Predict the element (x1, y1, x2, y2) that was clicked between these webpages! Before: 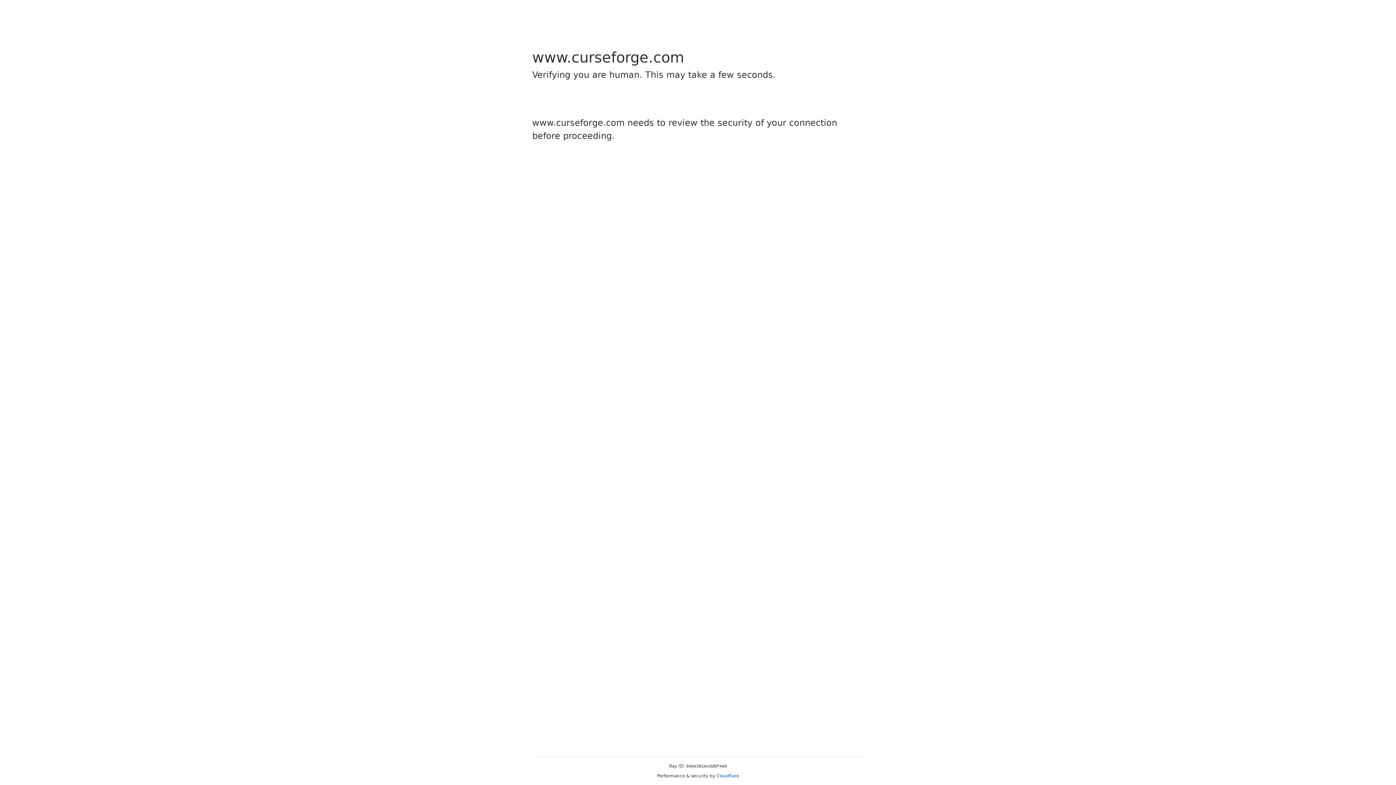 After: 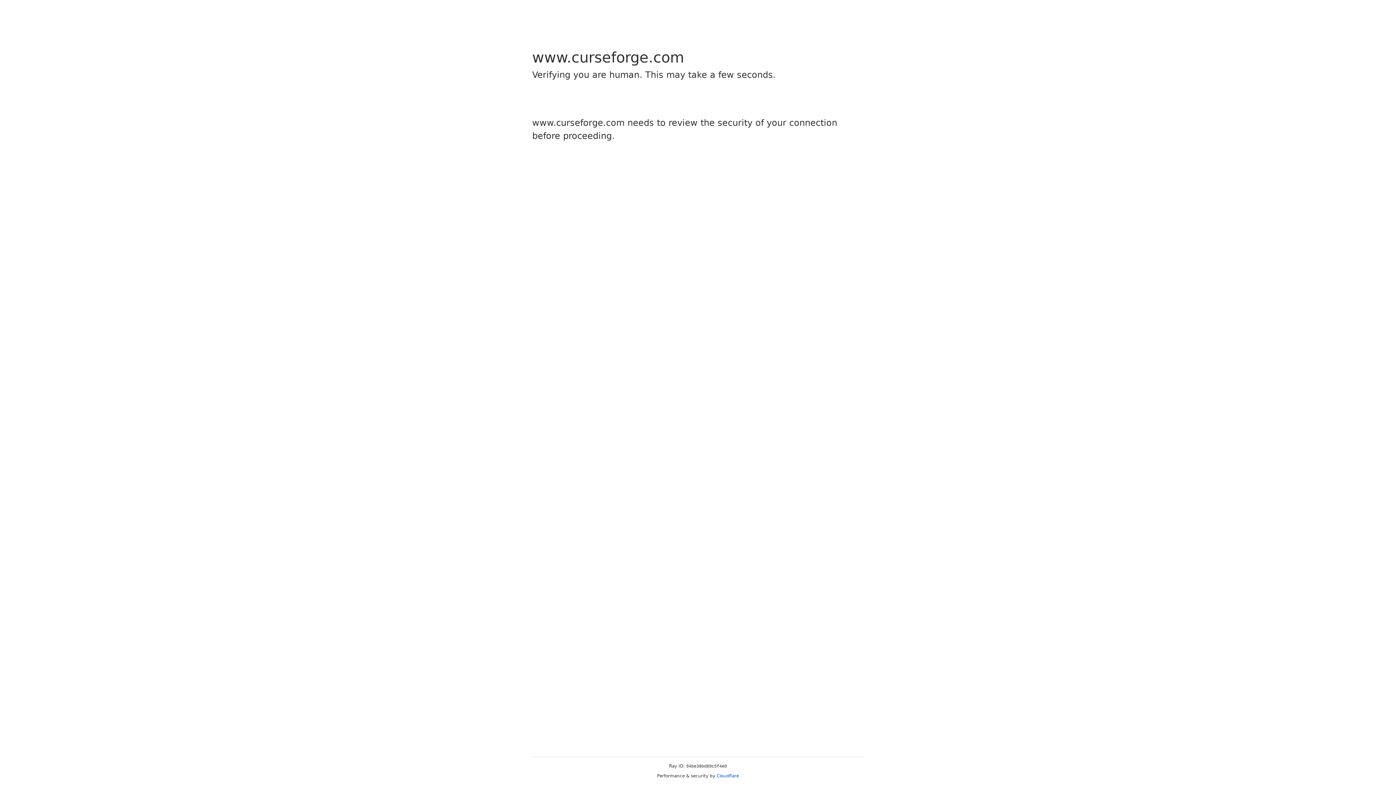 Action: bbox: (716, 773, 739, 778) label: Cloudflare